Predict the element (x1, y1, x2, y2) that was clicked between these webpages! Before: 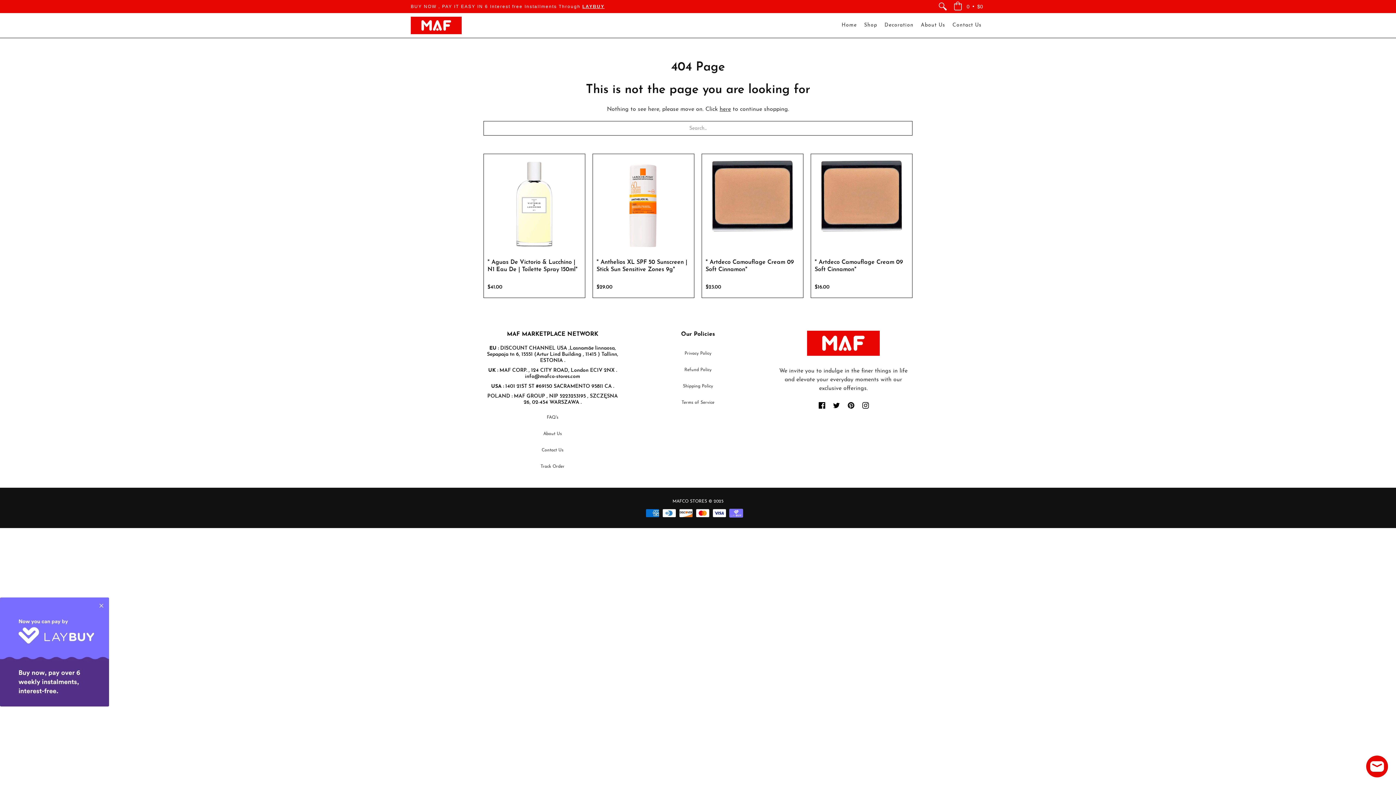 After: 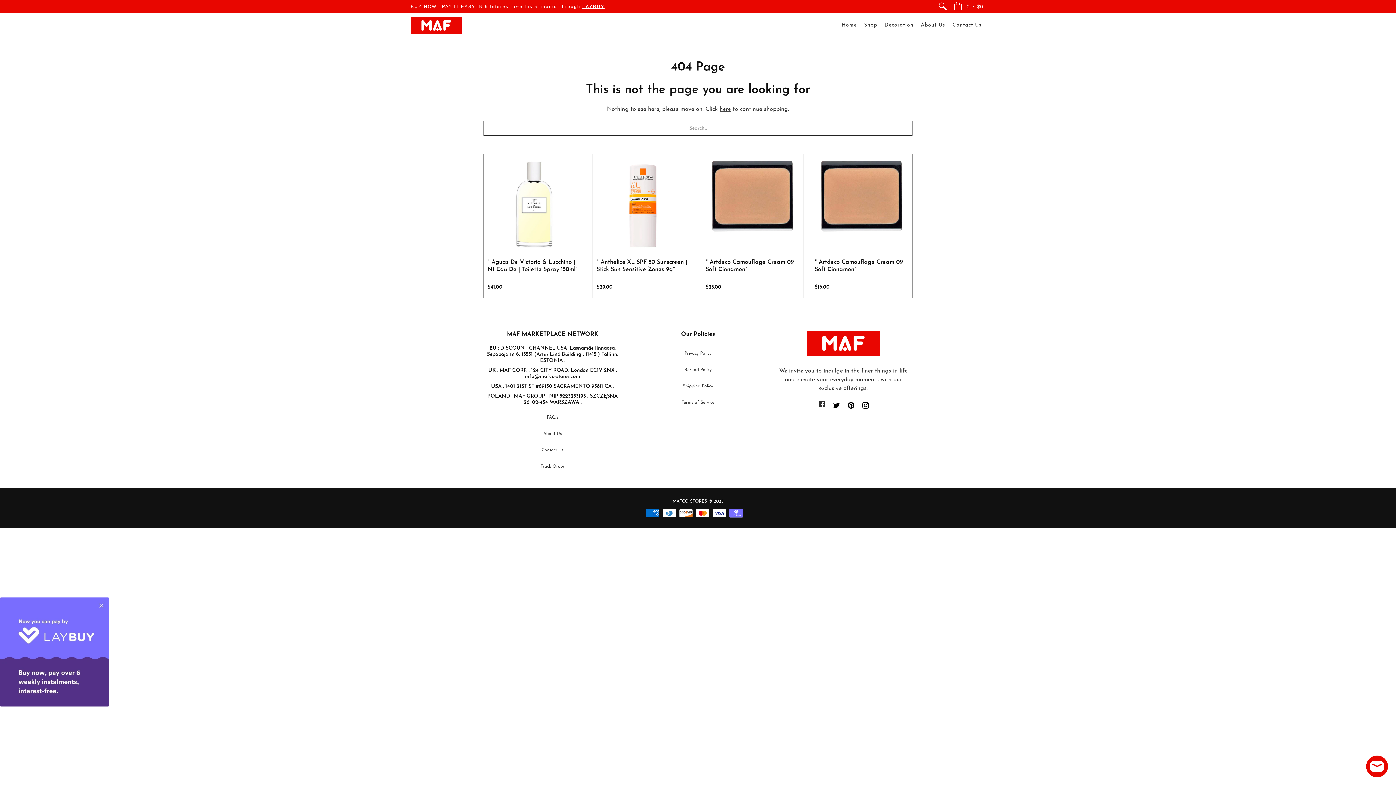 Action: label: Facebook bbox: (818, 403, 825, 410)